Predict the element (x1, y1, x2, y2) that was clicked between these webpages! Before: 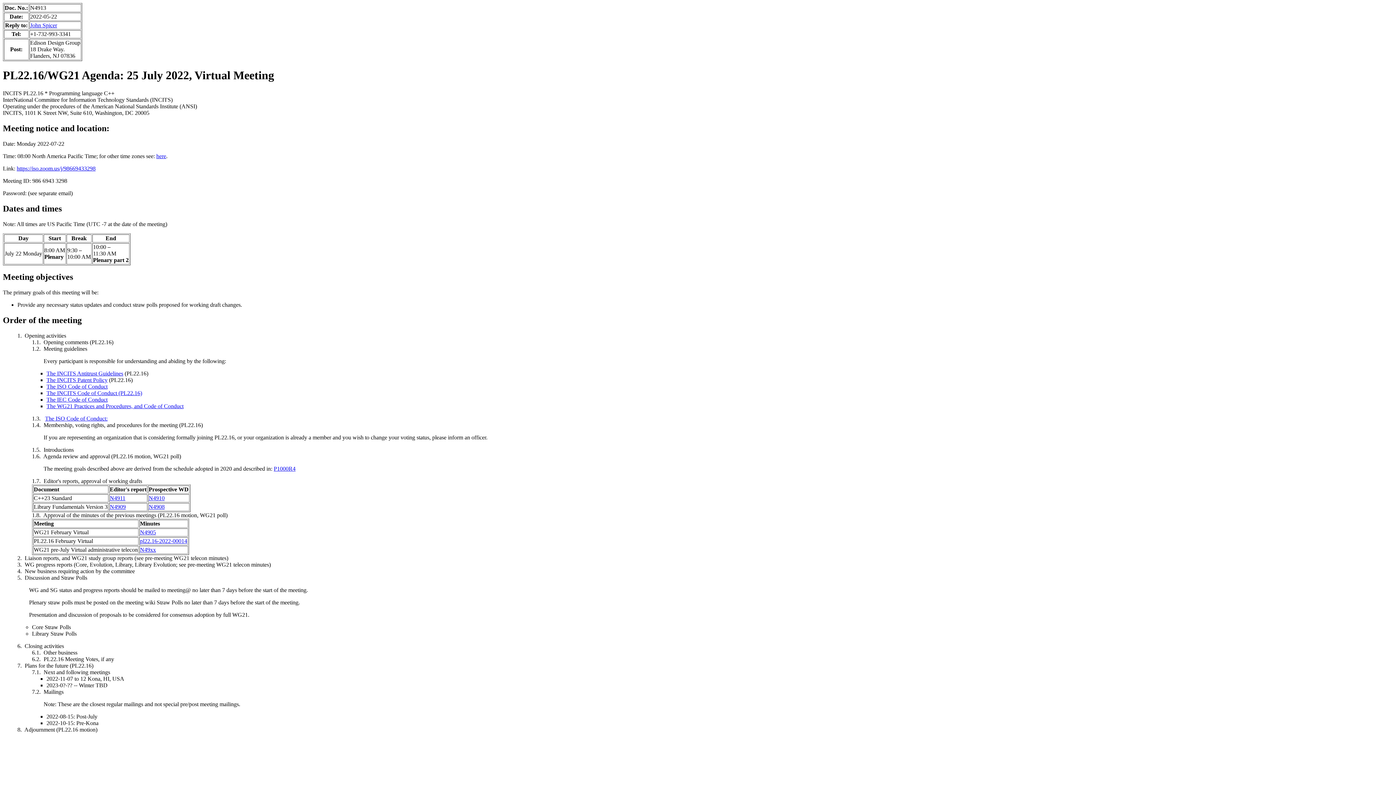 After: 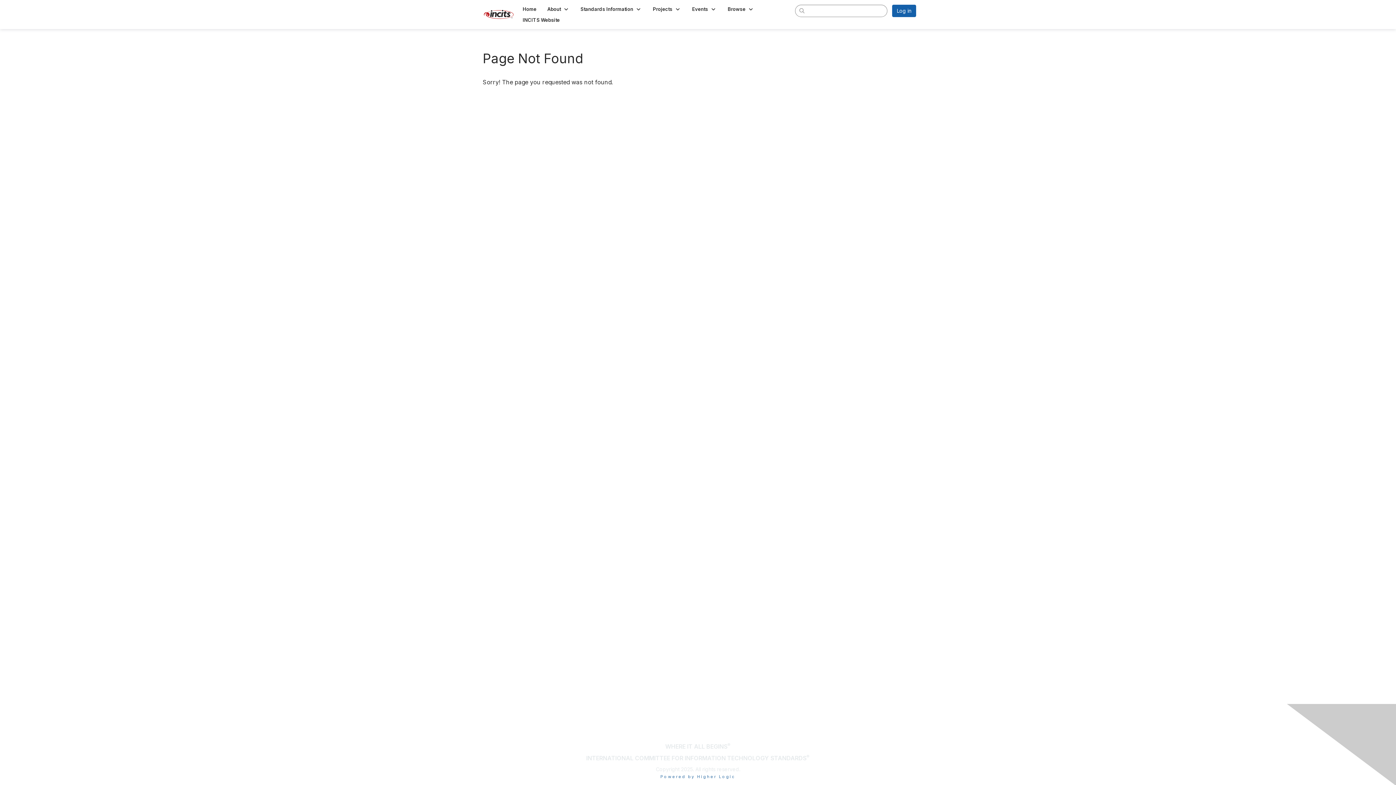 Action: bbox: (140, 538, 187, 544) label: pl22.16-2022-00014